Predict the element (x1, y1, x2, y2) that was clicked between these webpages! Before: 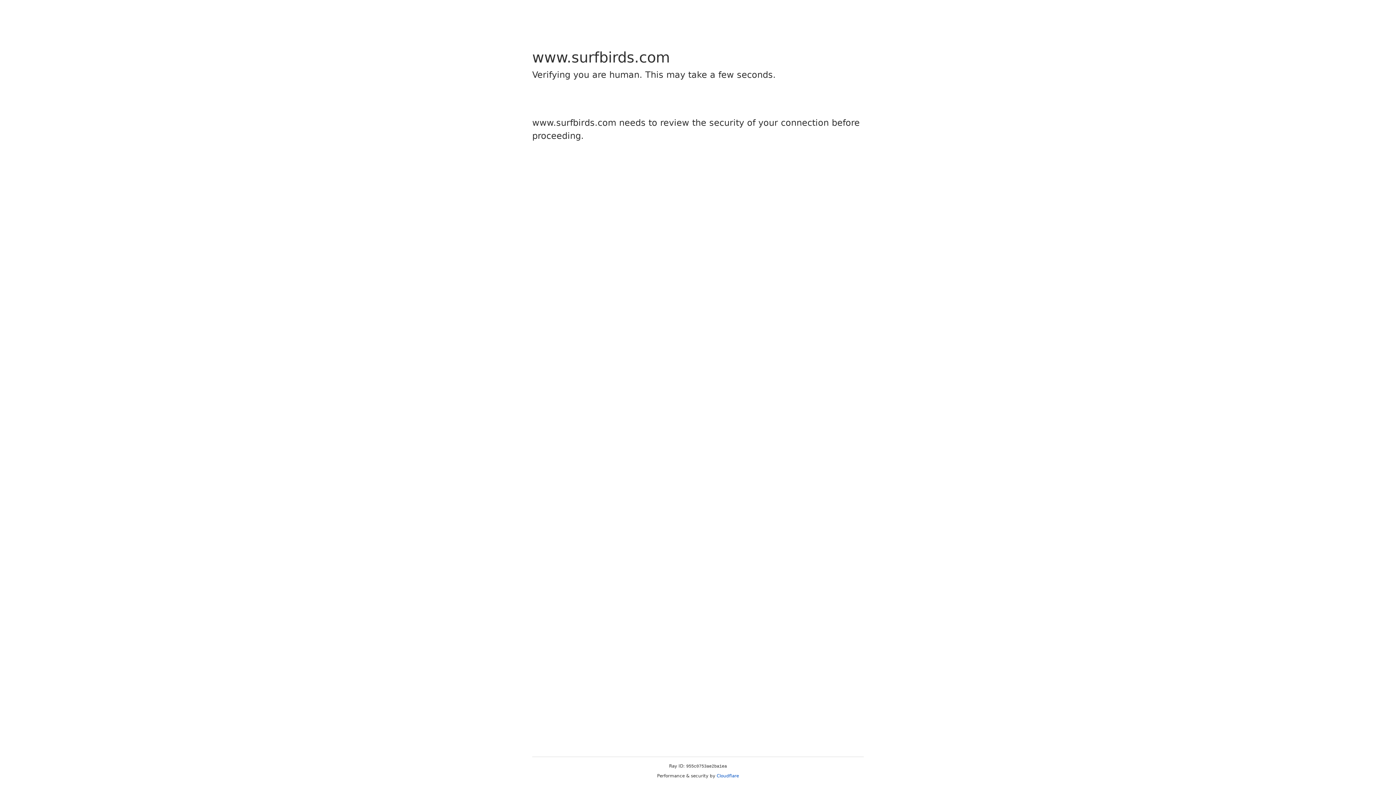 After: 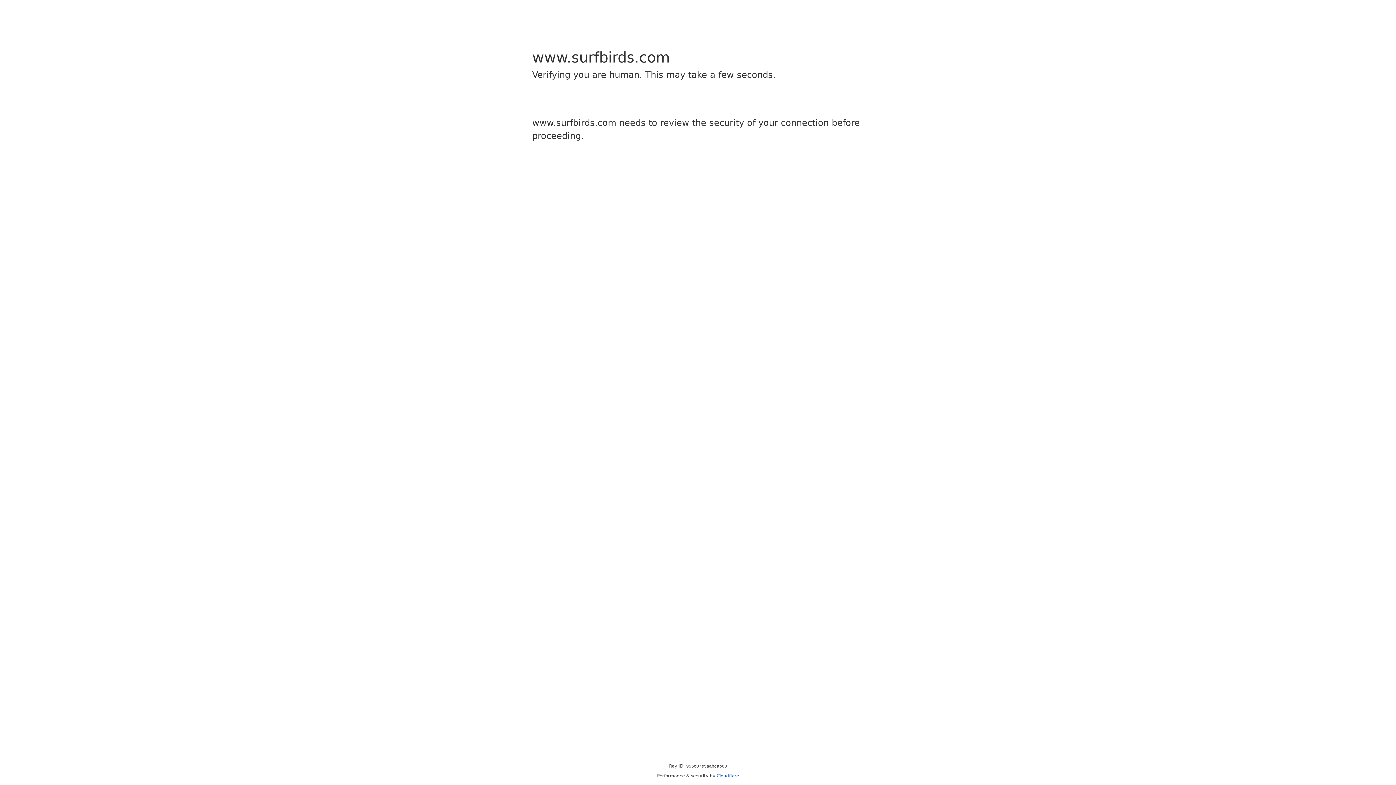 Action: bbox: (716, 773, 739, 778) label: Cloudflare